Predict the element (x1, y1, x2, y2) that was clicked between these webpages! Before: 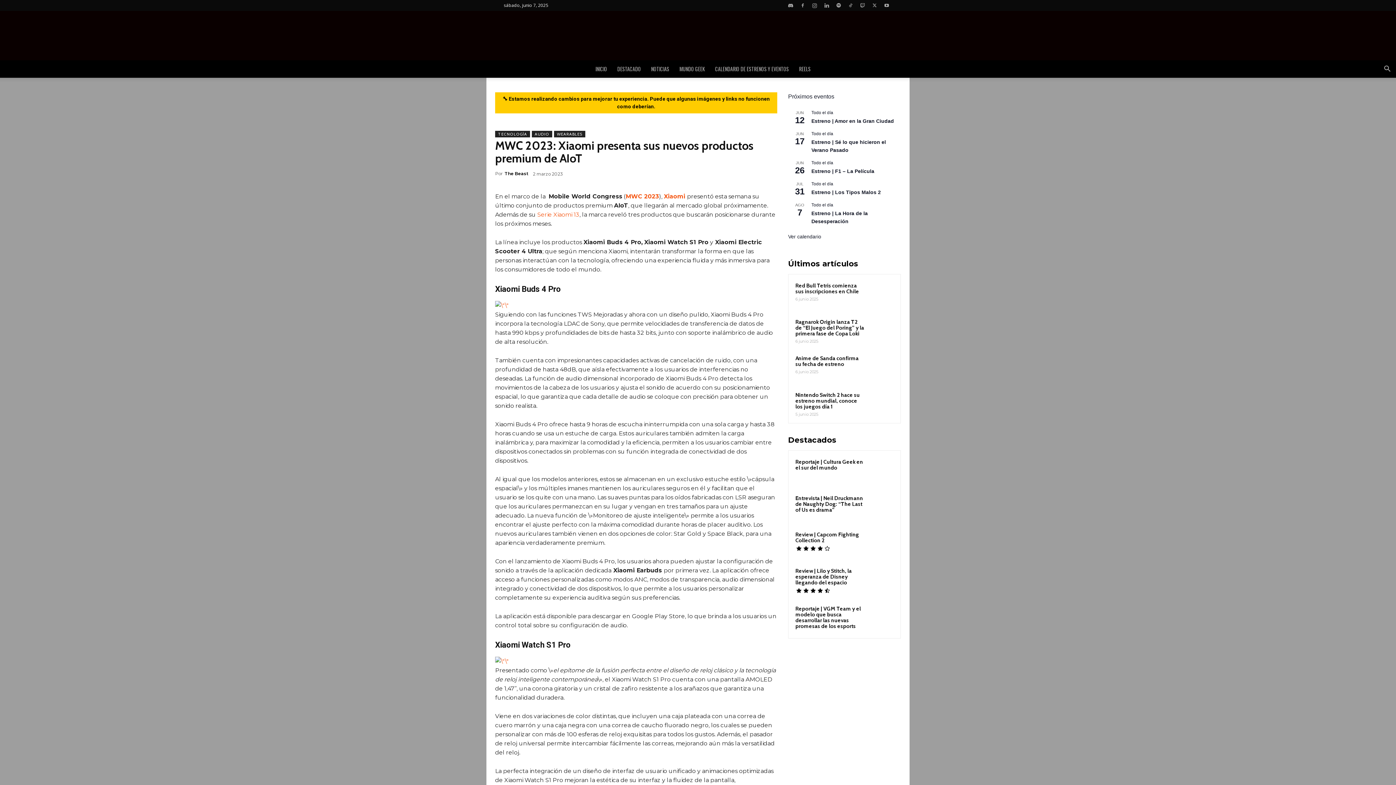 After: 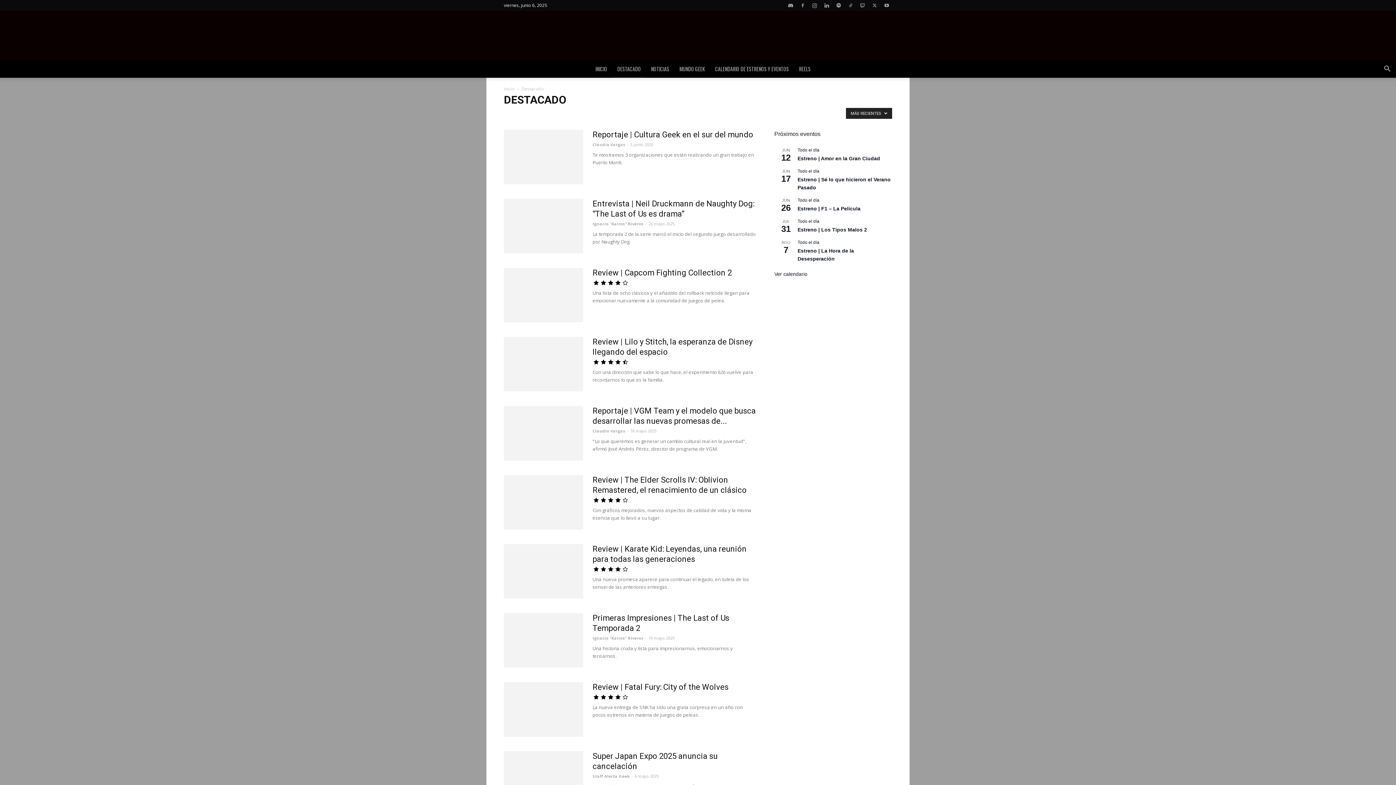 Action: label: DESTACADO bbox: (612, 60, 646, 77)